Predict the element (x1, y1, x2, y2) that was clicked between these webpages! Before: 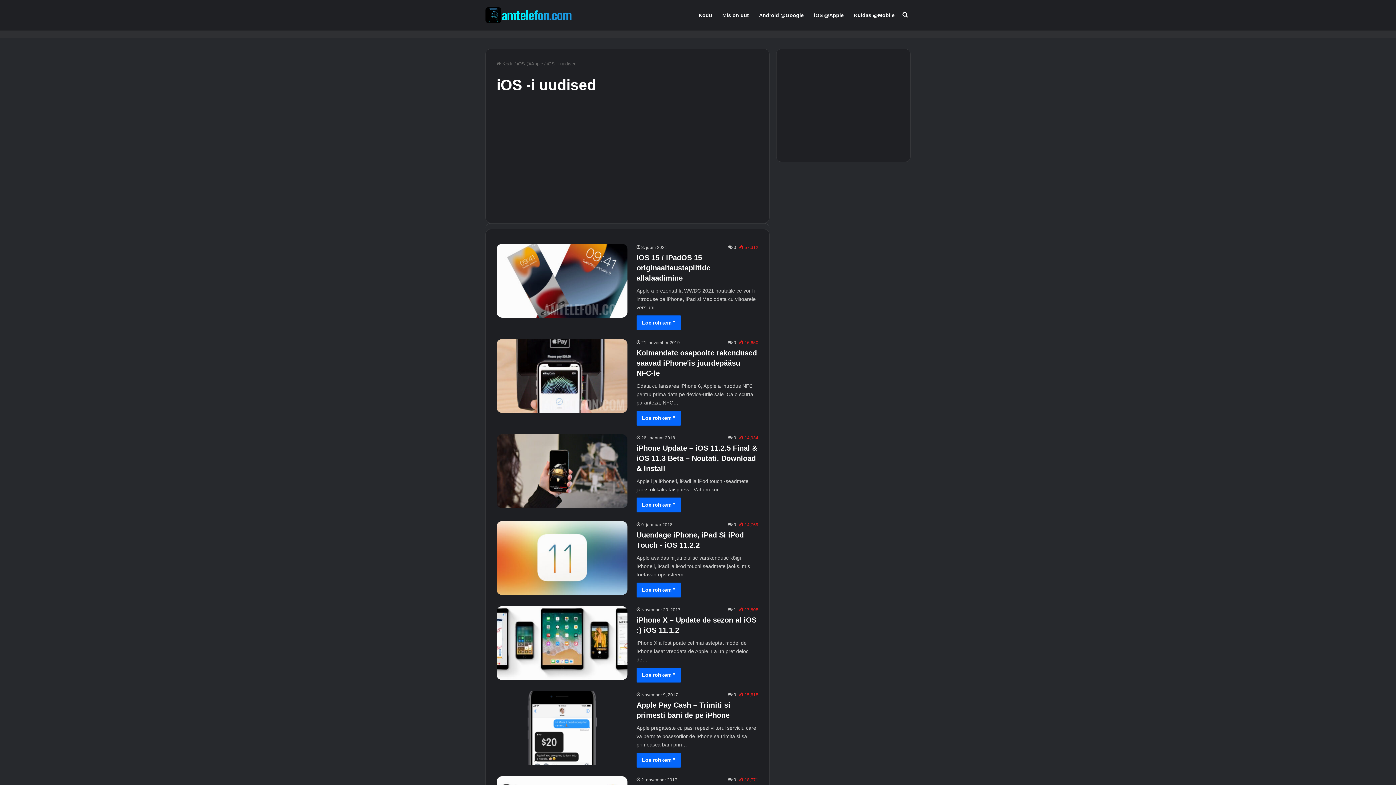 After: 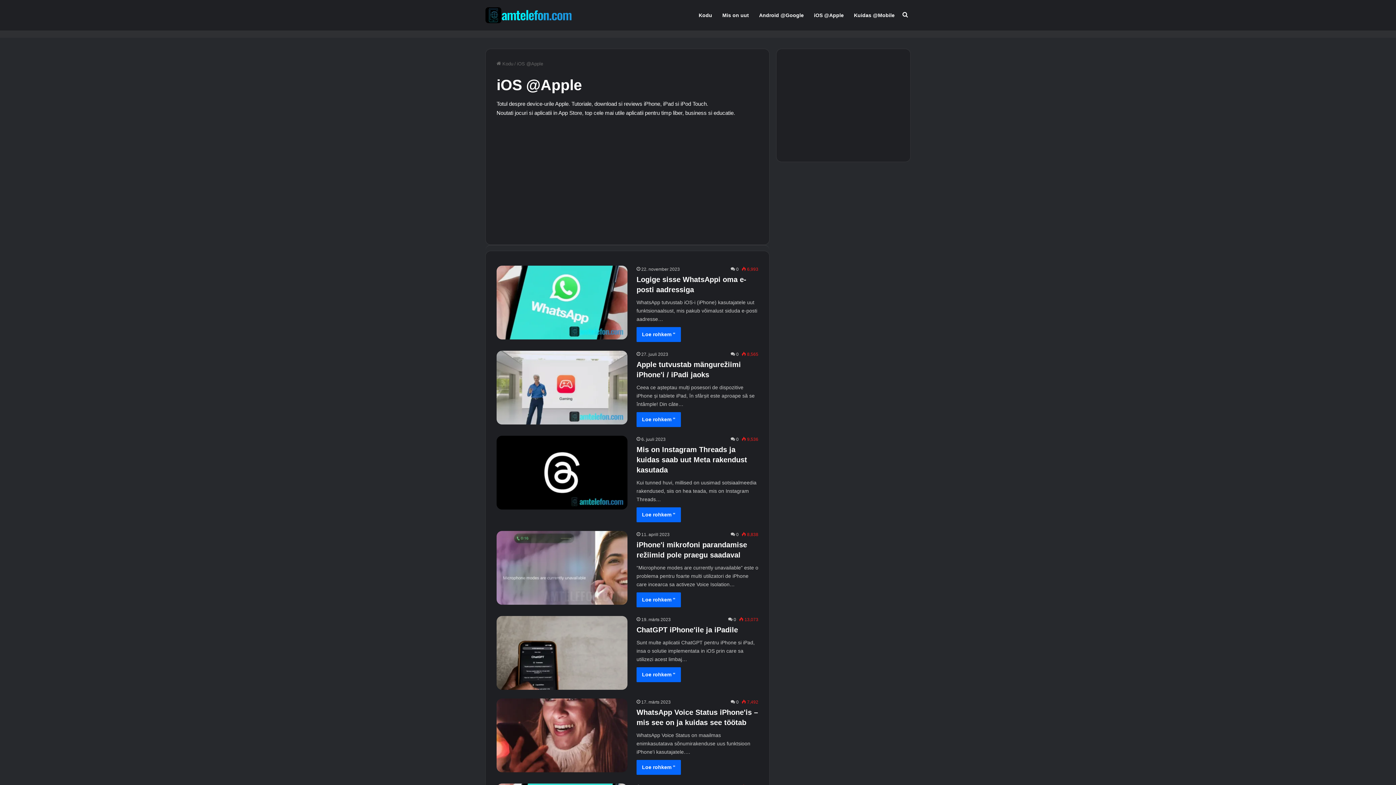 Action: bbox: (809, 0, 849, 30) label: iOS @Apple